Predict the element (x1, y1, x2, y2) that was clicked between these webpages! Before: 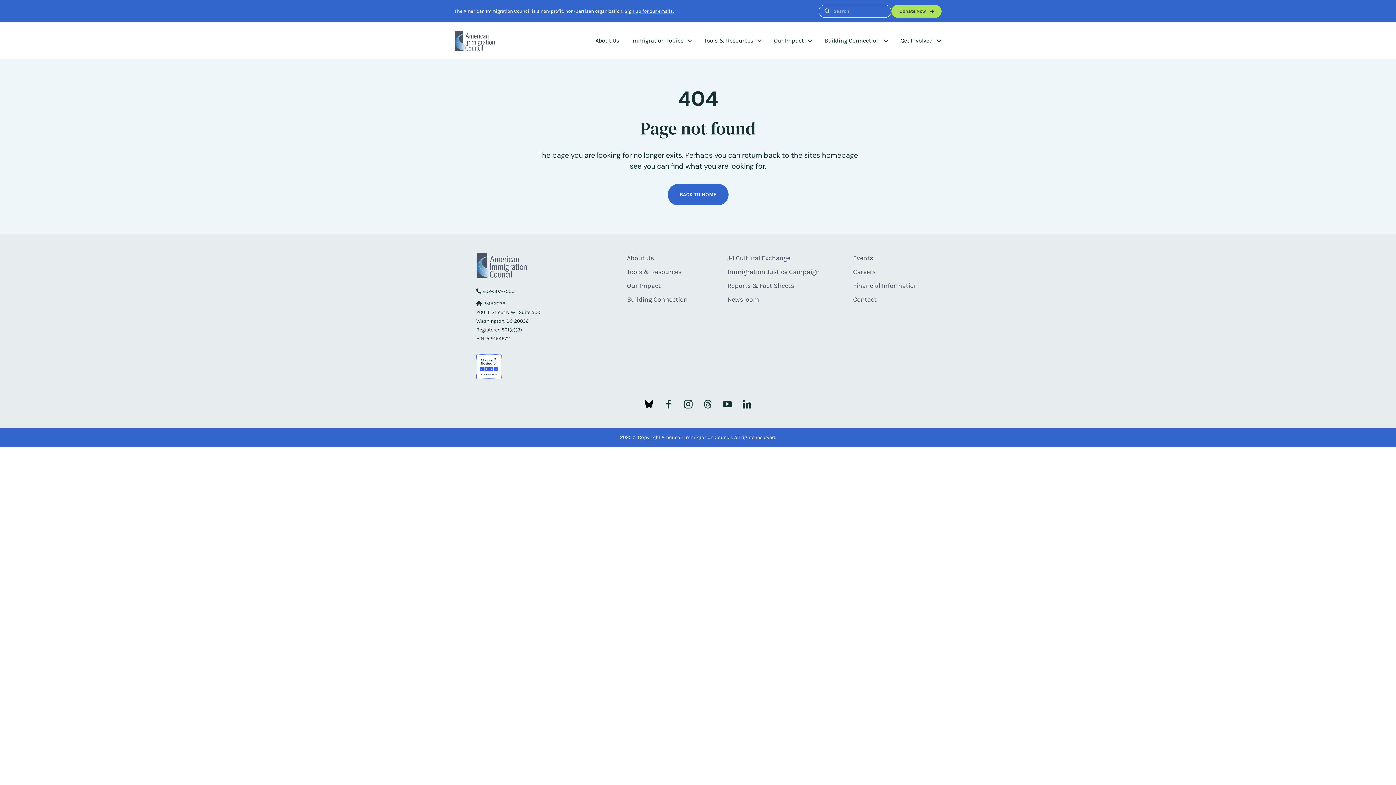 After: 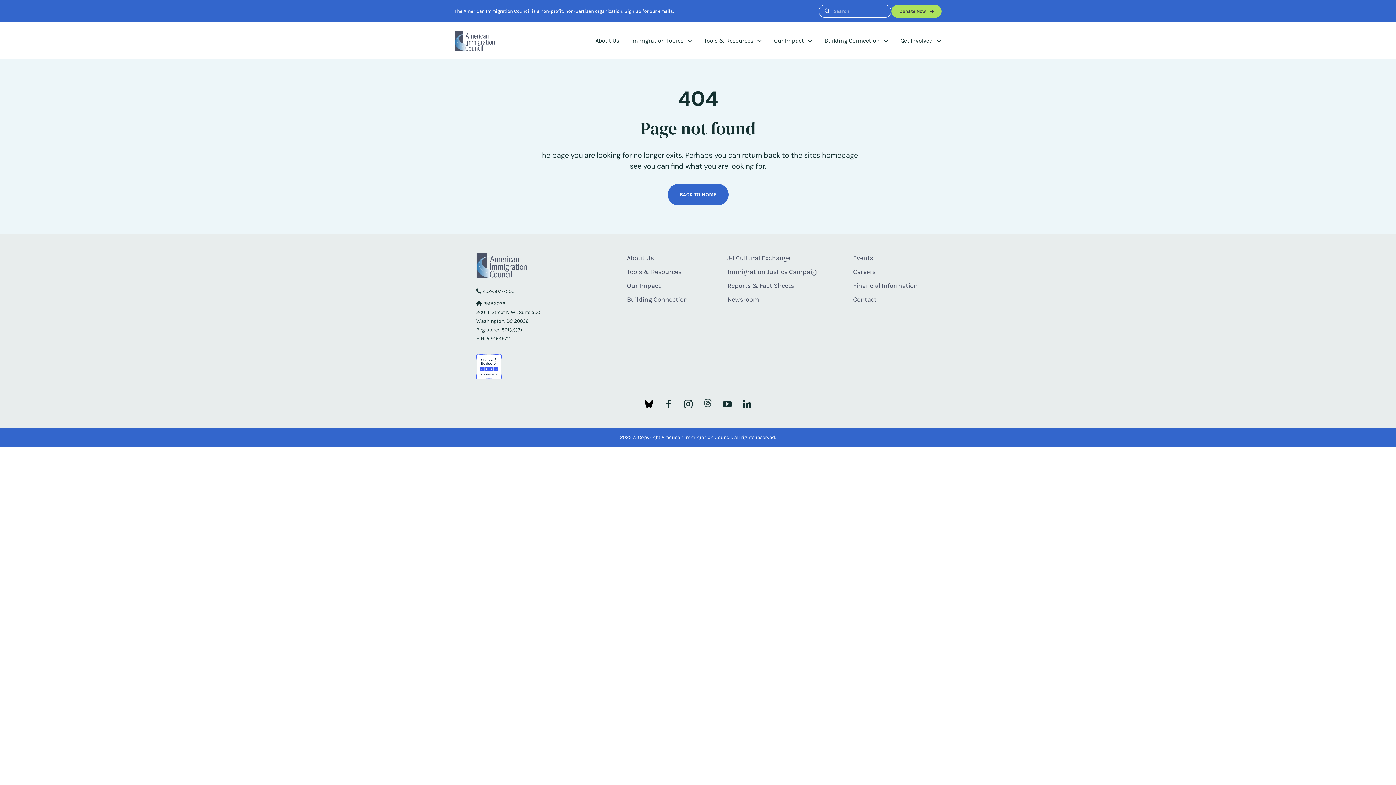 Action: bbox: (703, 396, 712, 409)